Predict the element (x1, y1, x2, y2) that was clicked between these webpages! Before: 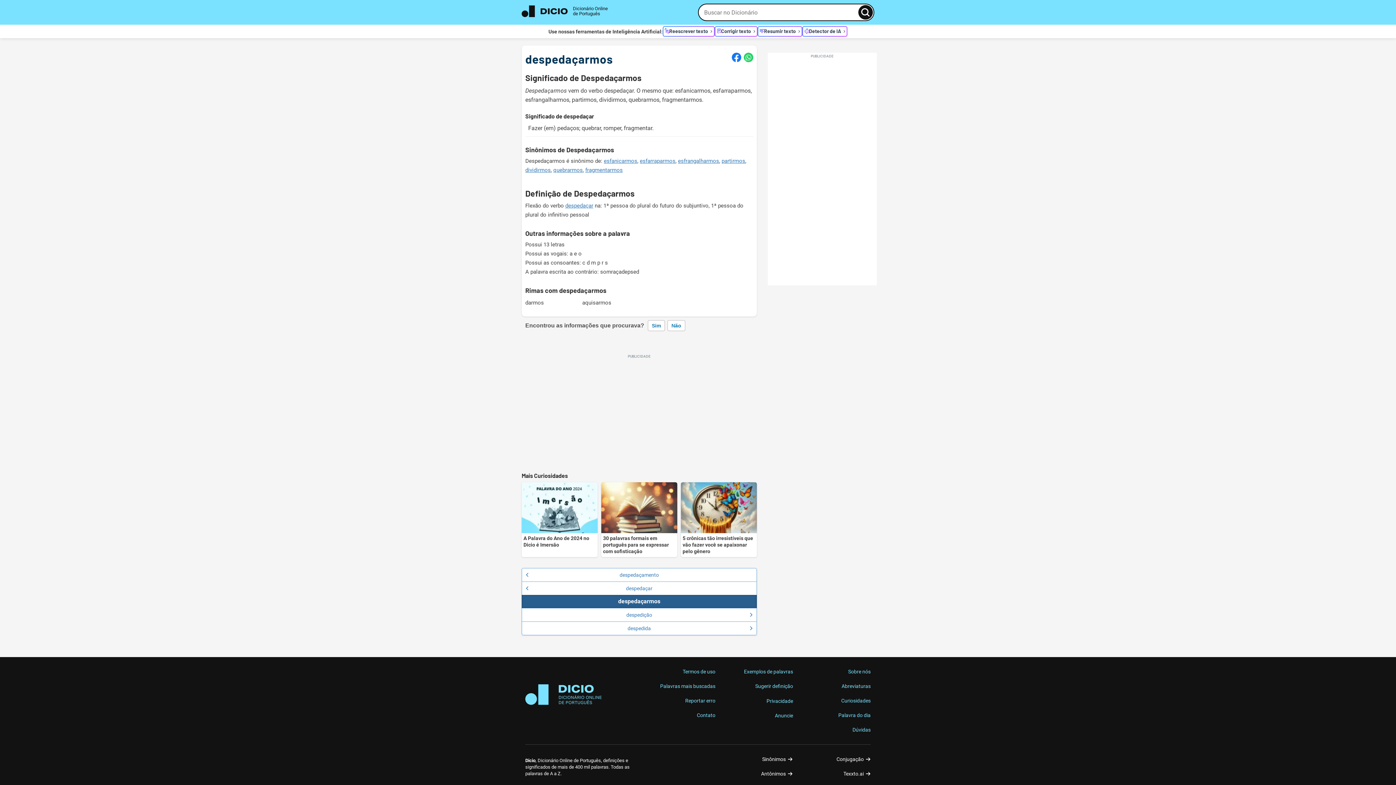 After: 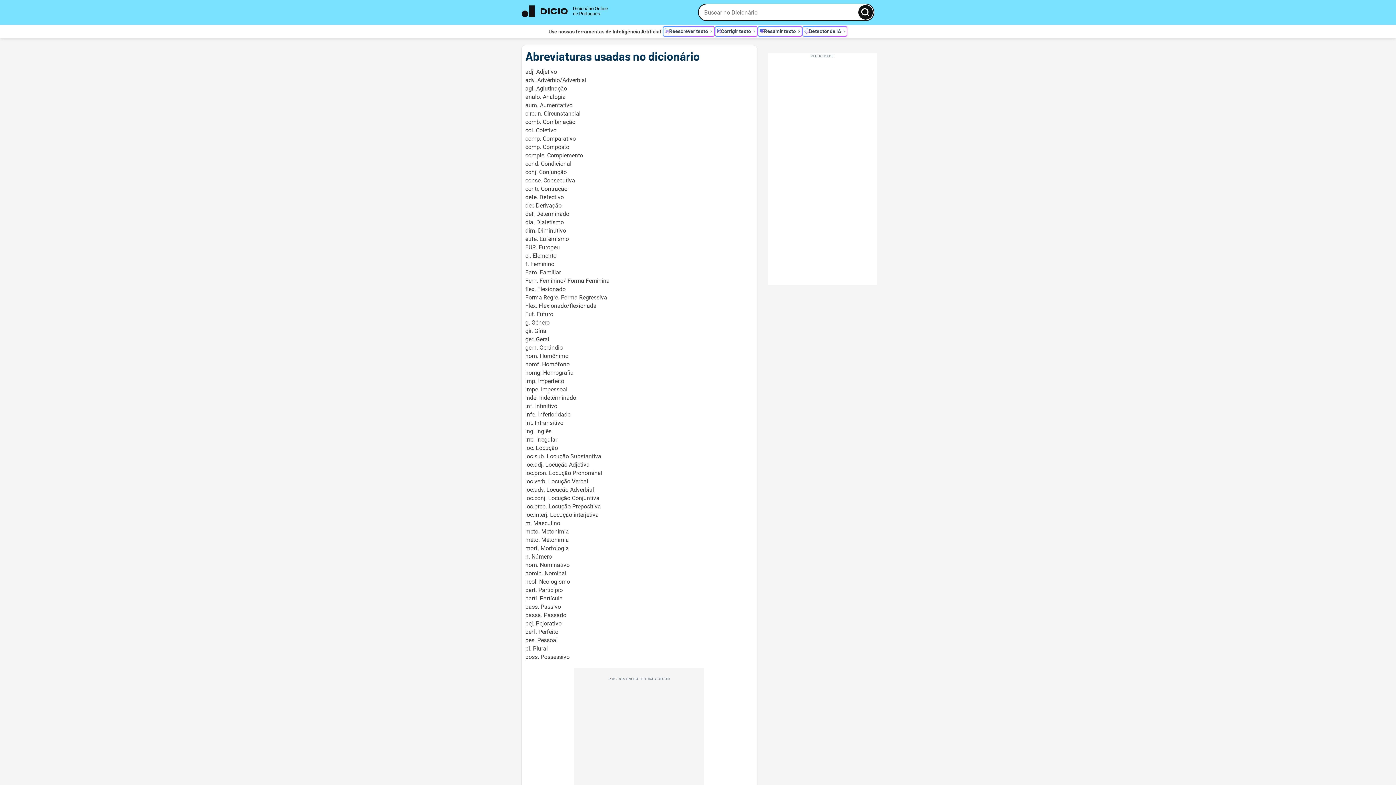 Action: bbox: (798, 679, 870, 693) label: Abreviaturas